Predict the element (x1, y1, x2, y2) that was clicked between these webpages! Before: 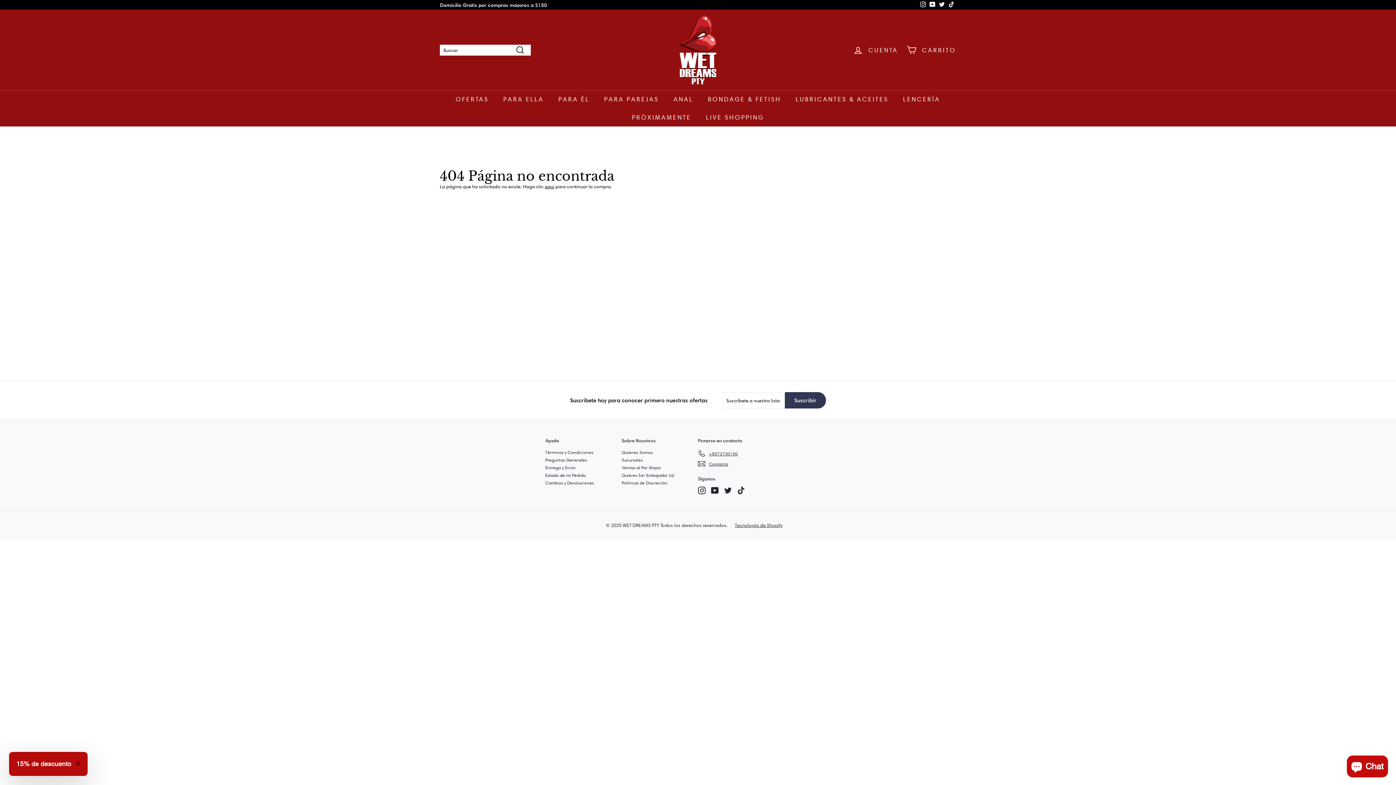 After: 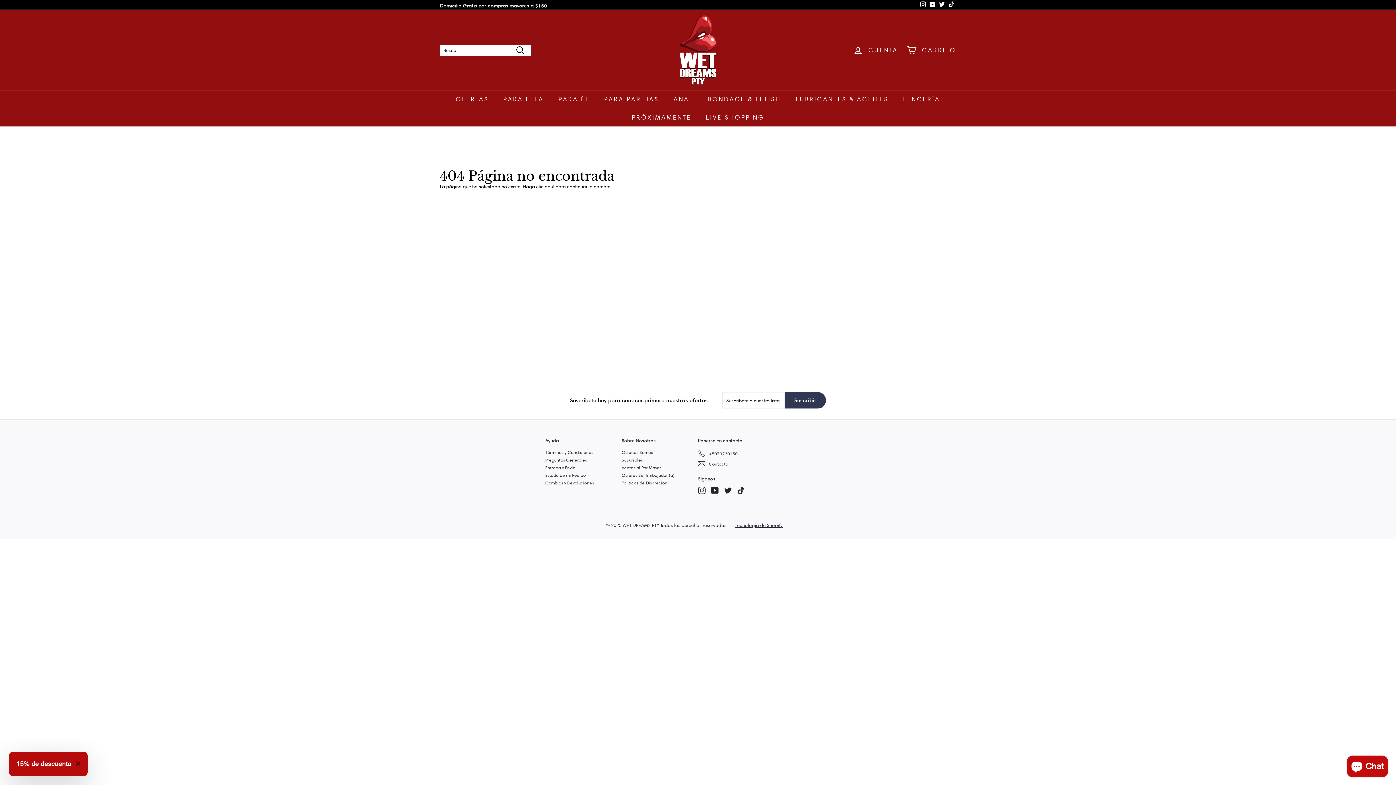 Action: bbox: (918, 0, 928, 9) label: Instagram